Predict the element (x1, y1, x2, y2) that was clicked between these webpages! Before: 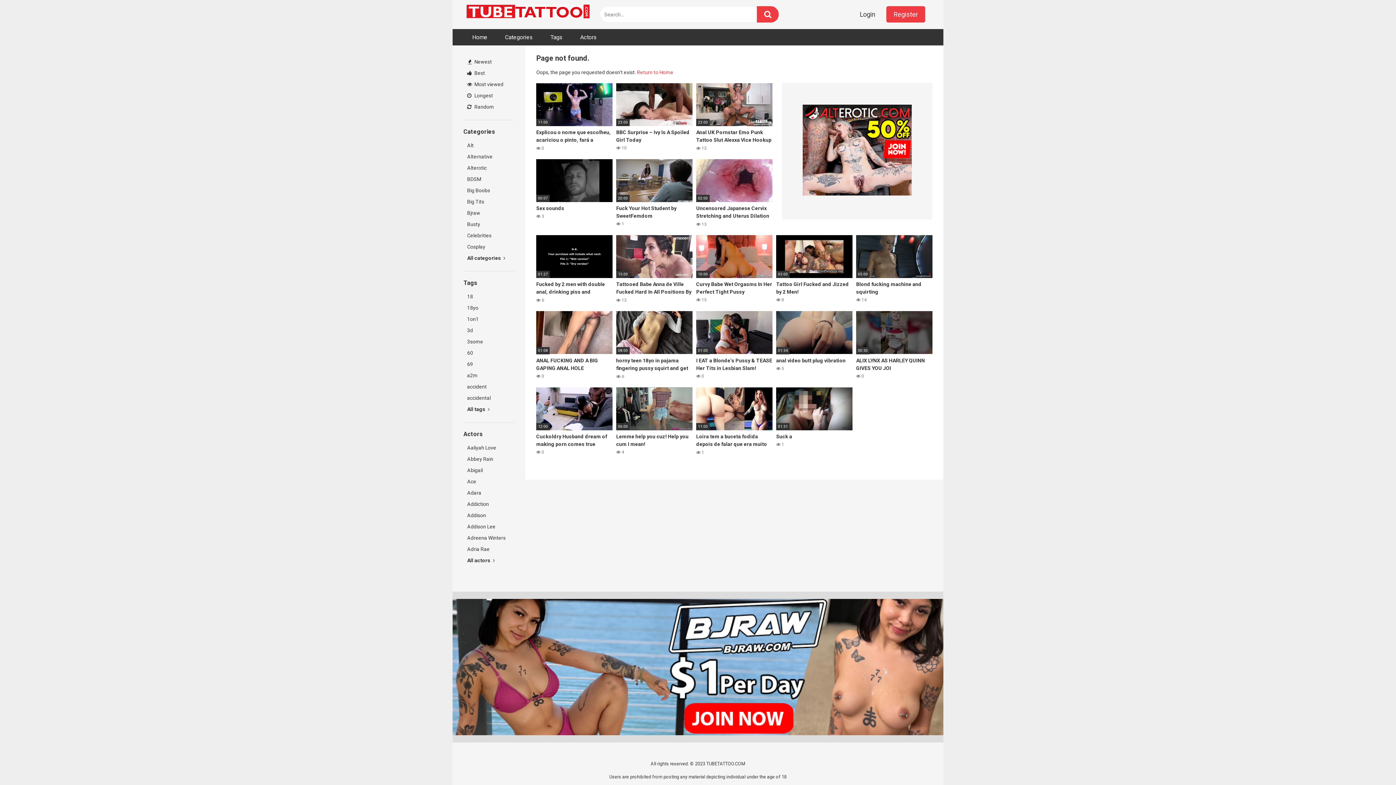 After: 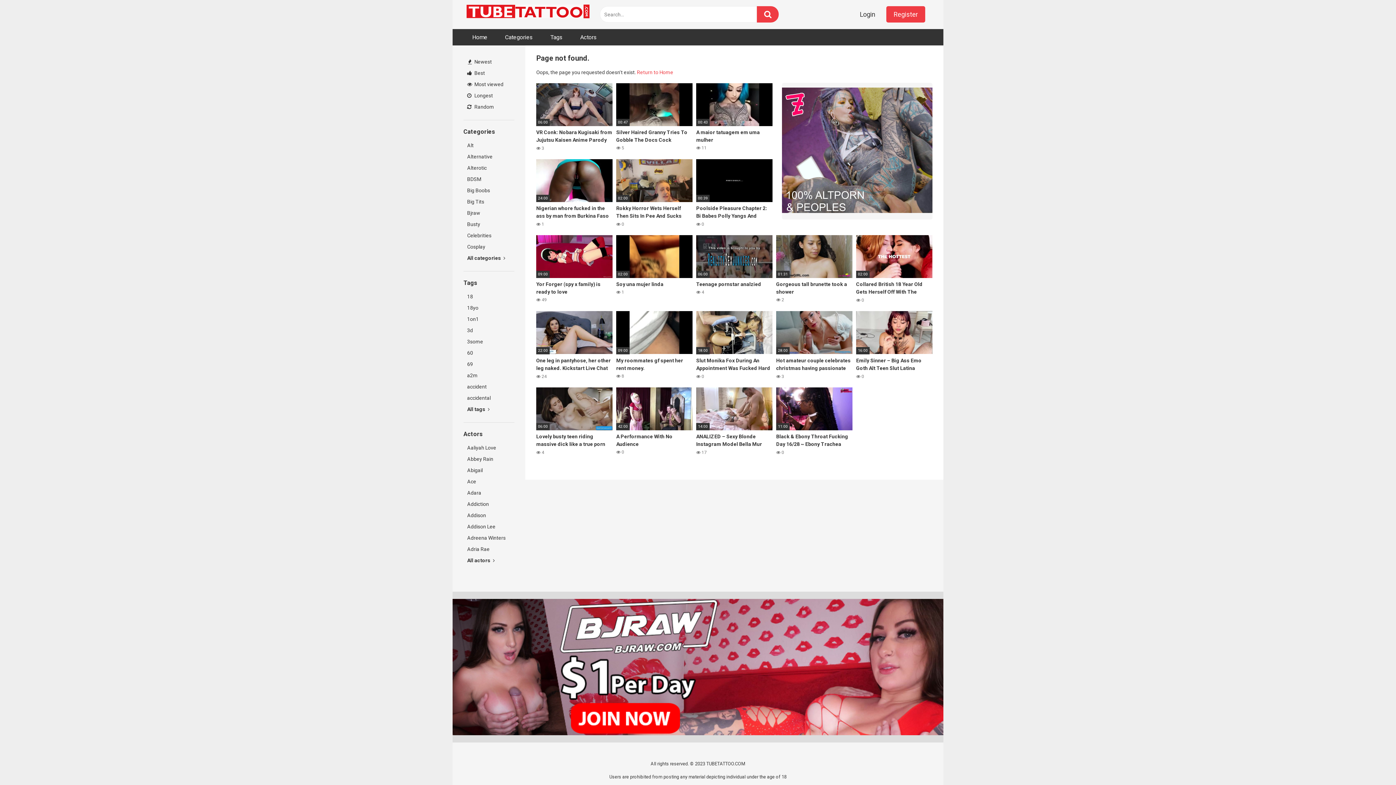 Action: bbox: (463, 555, 514, 566) label: All actors 